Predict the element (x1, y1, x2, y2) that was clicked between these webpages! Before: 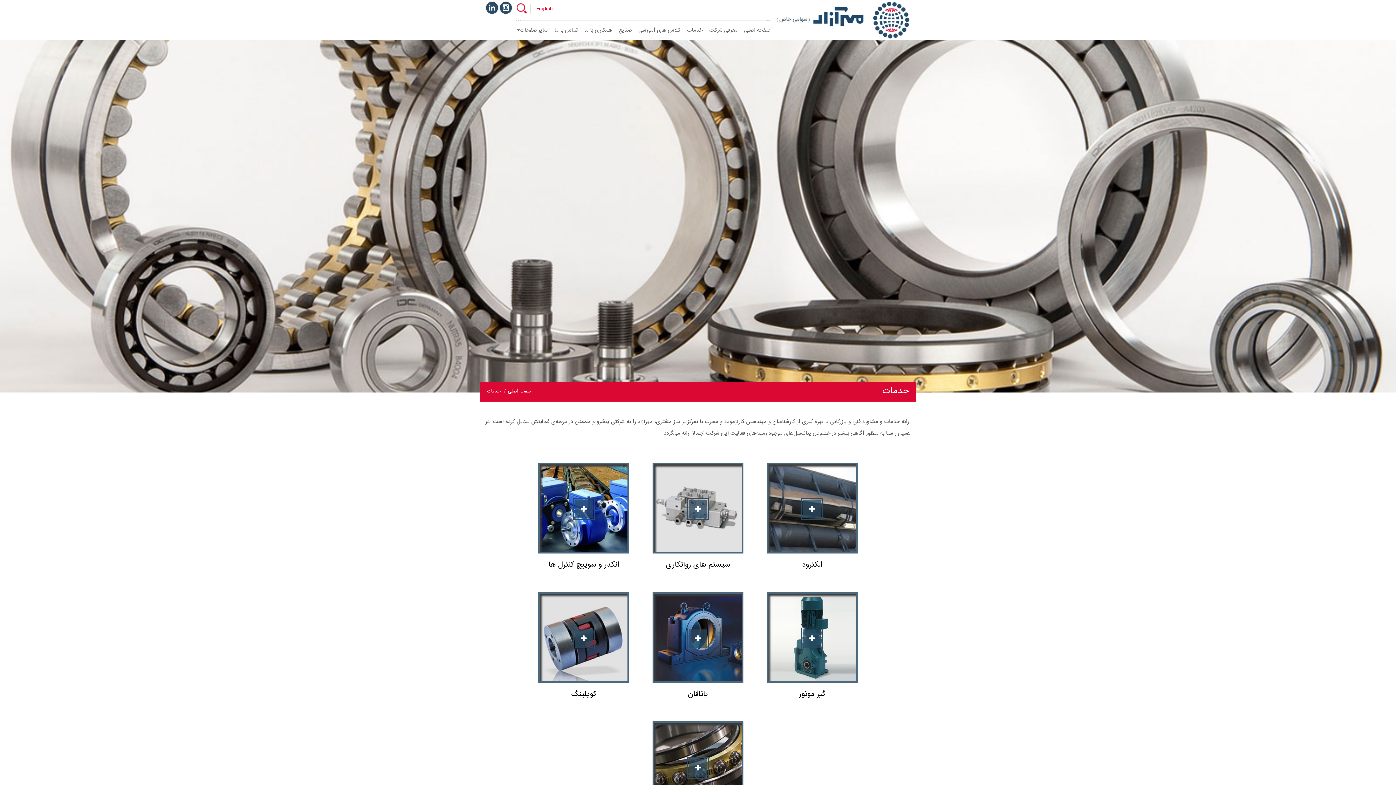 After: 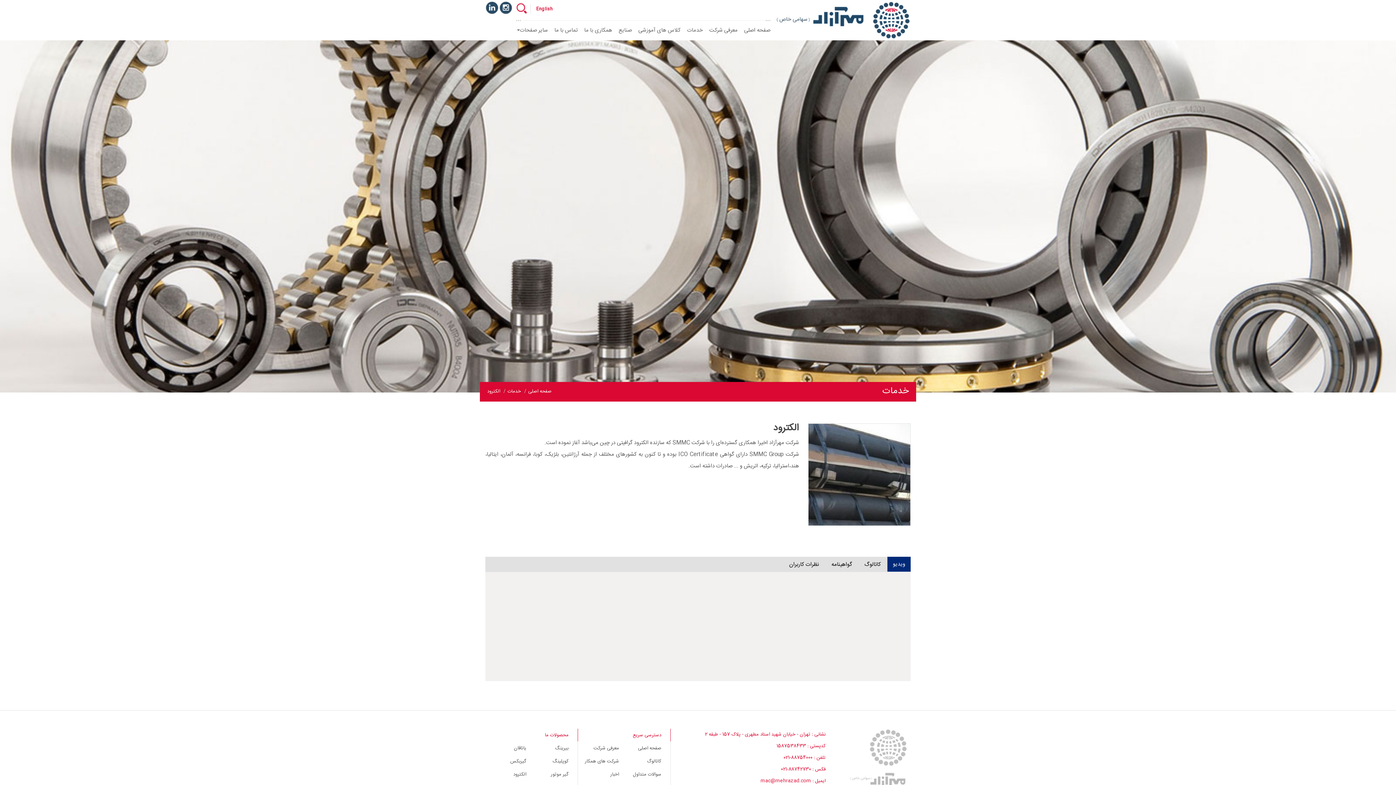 Action: bbox: (766, 462, 857, 553)